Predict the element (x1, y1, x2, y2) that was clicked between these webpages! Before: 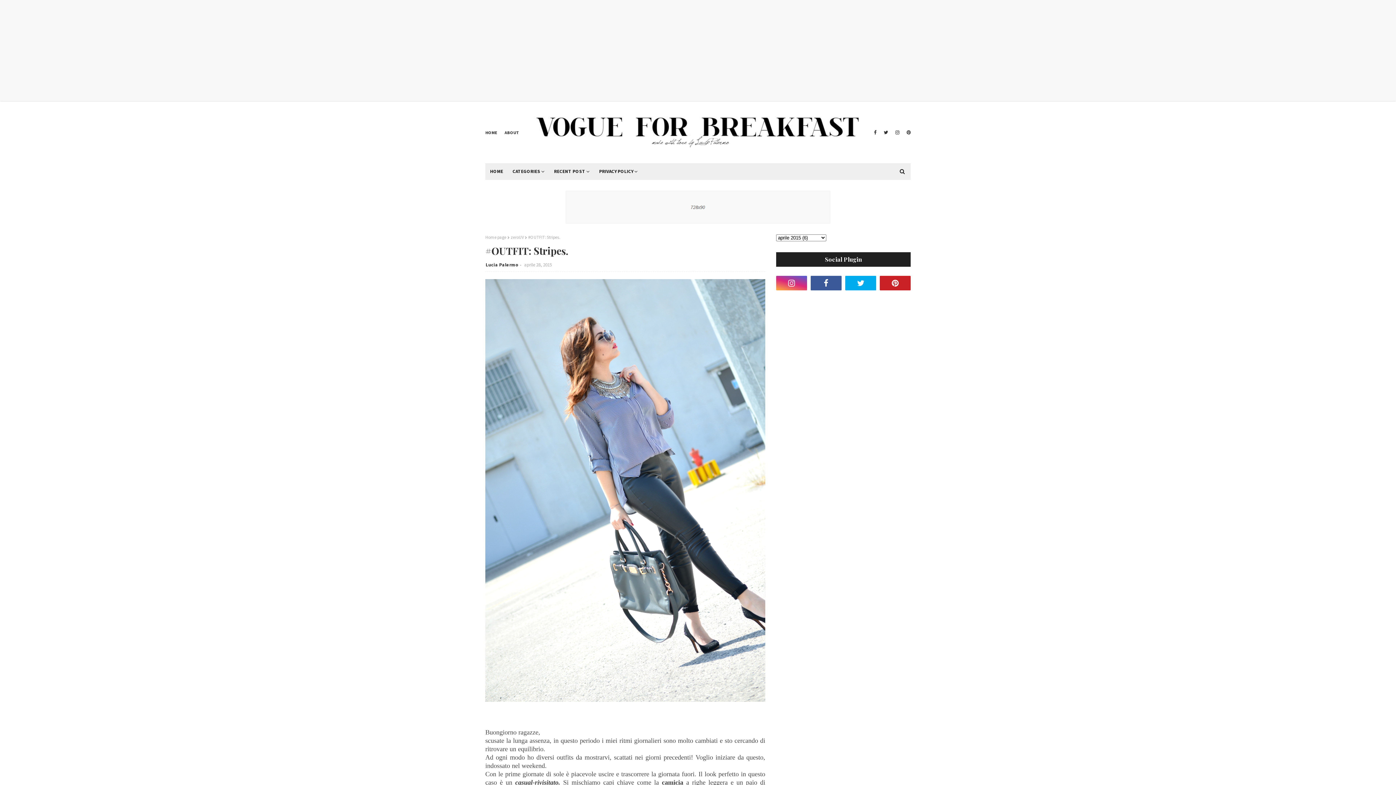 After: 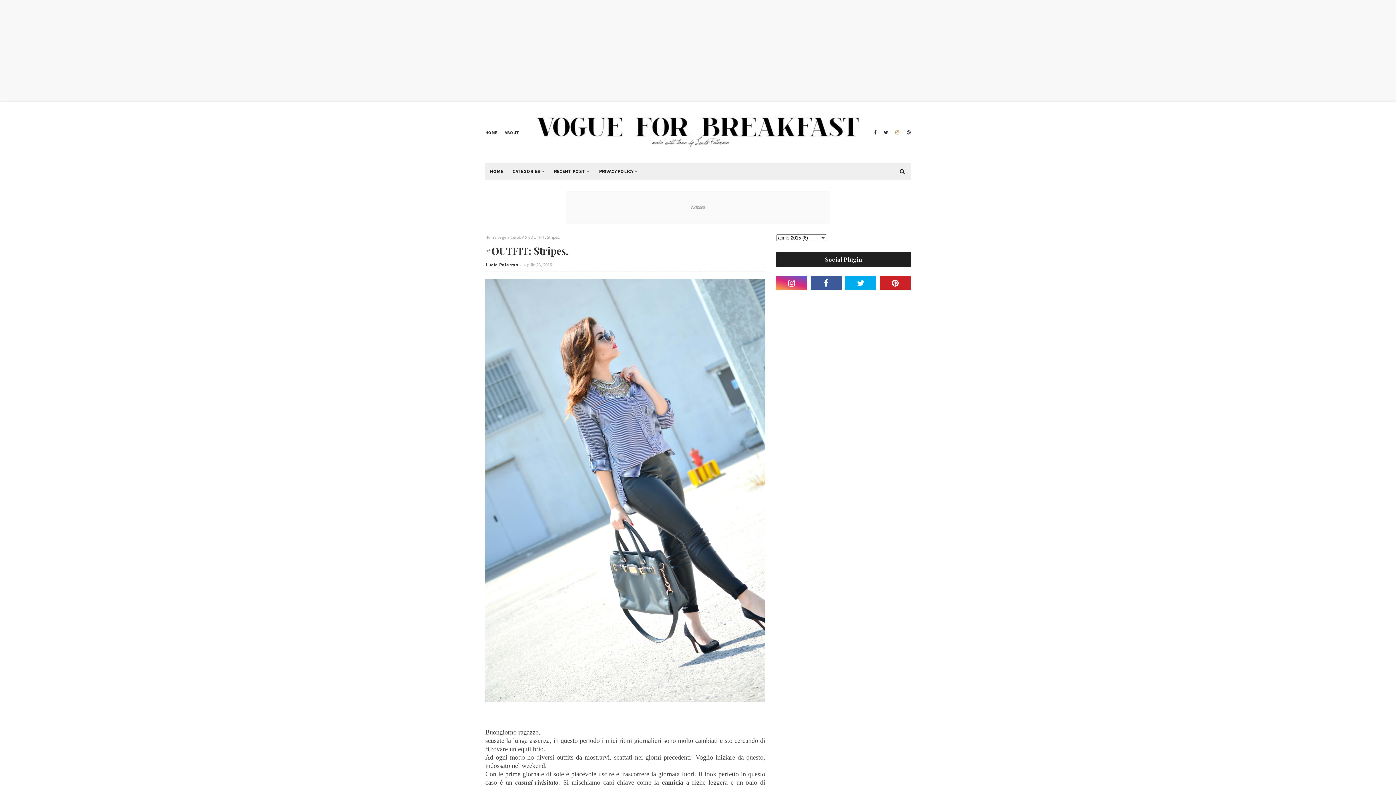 Action: bbox: (893, 126, 901, 138)